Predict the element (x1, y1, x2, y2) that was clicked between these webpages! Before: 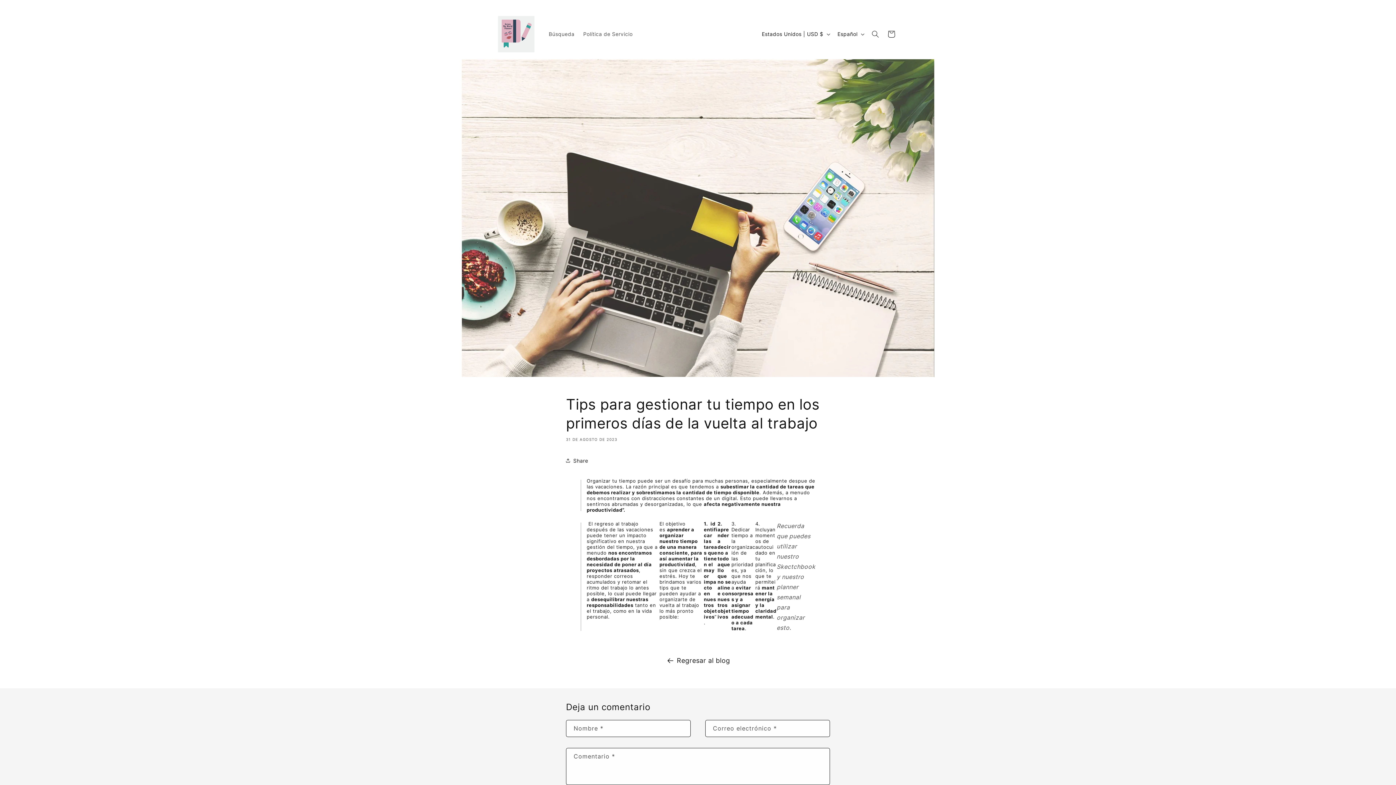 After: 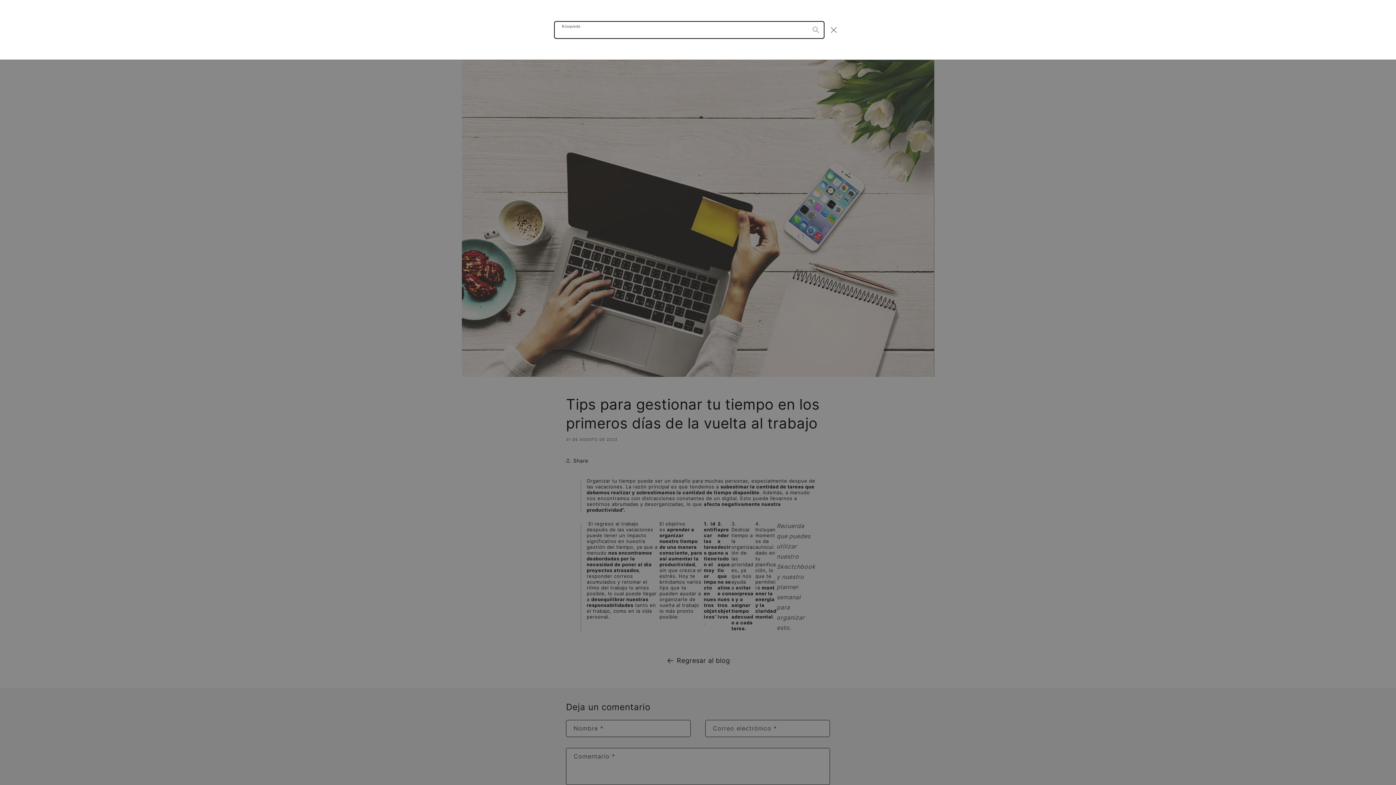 Action: bbox: (867, 26, 883, 42) label: Búsqueda